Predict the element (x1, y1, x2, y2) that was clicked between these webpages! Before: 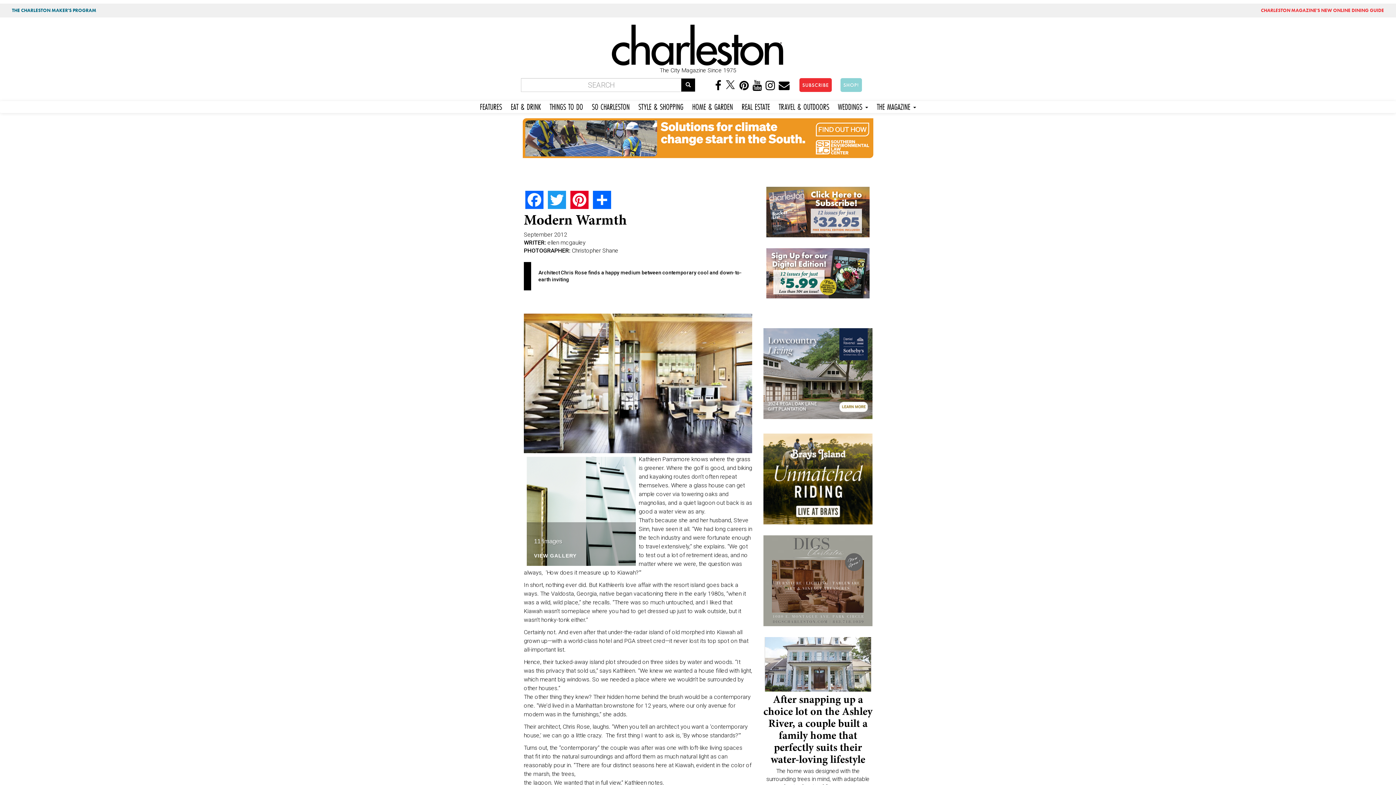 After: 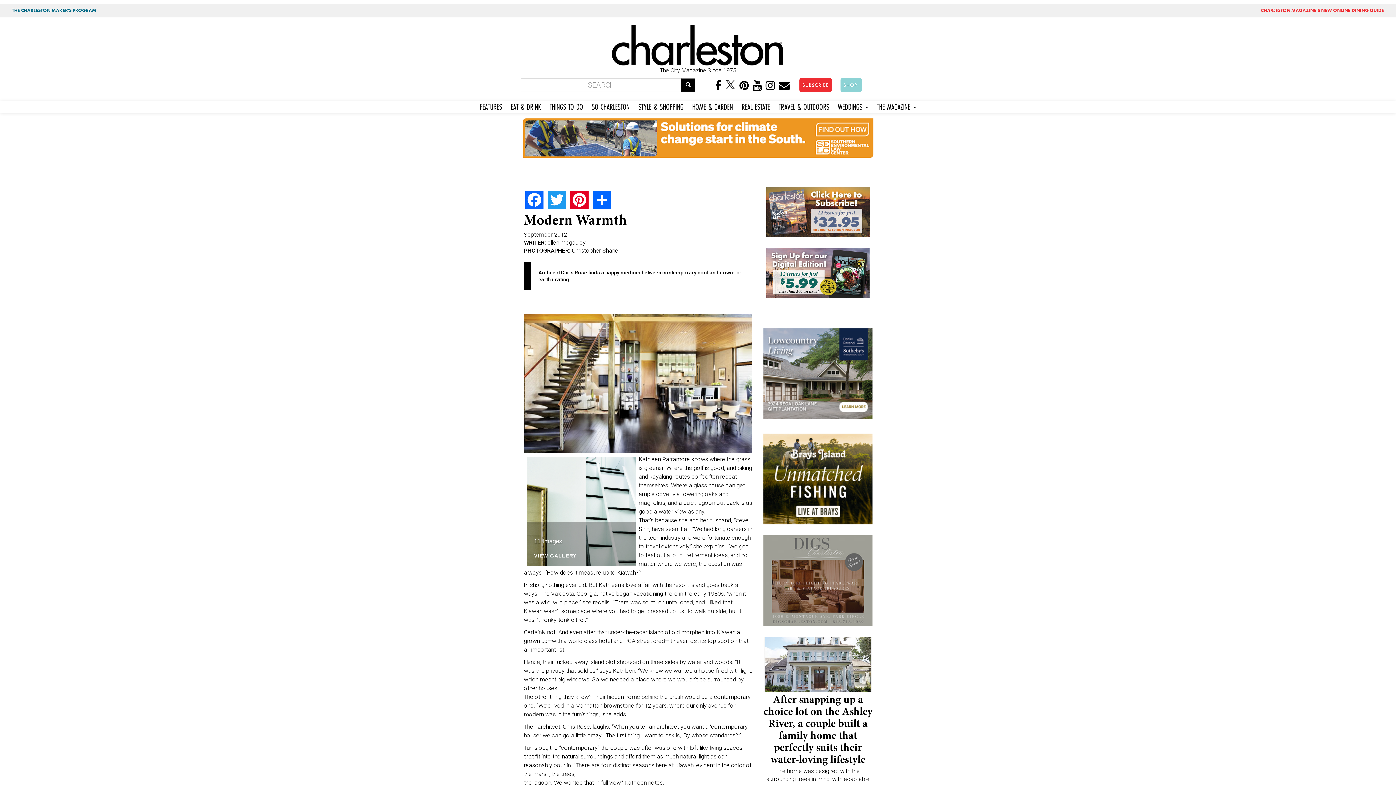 Action: bbox: (766, 208, 869, 215)